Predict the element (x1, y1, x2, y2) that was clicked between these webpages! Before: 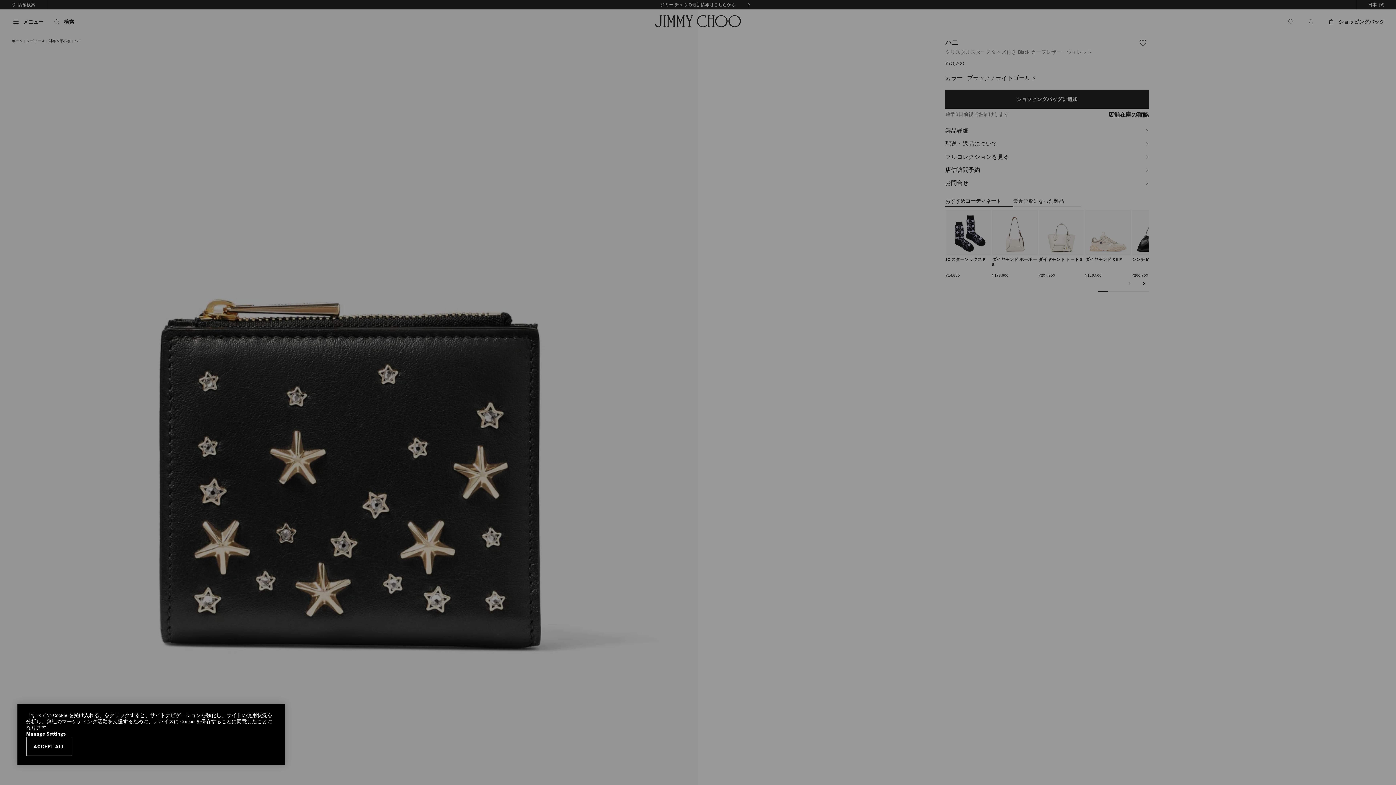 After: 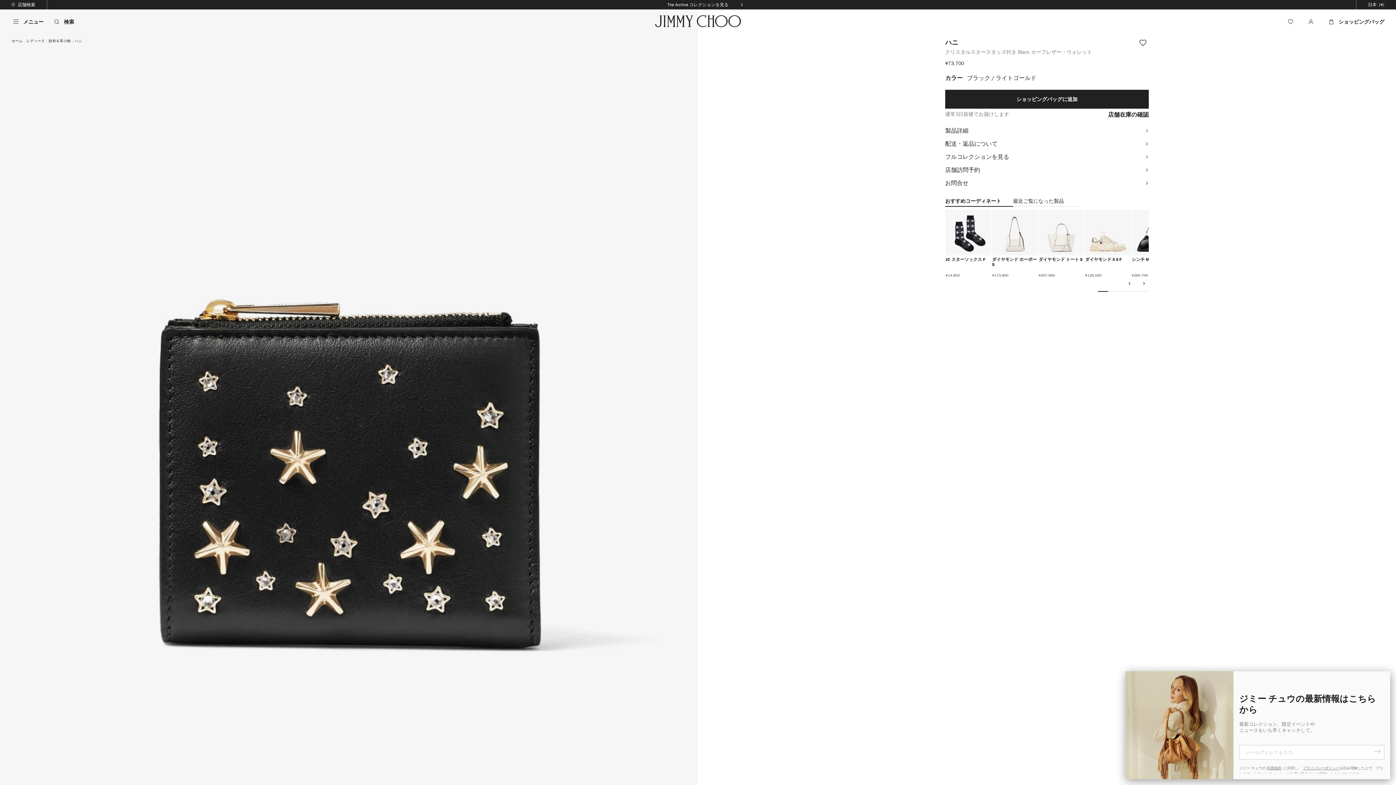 Action: label: ACCEPT ALL bbox: (26, 737, 72, 756)